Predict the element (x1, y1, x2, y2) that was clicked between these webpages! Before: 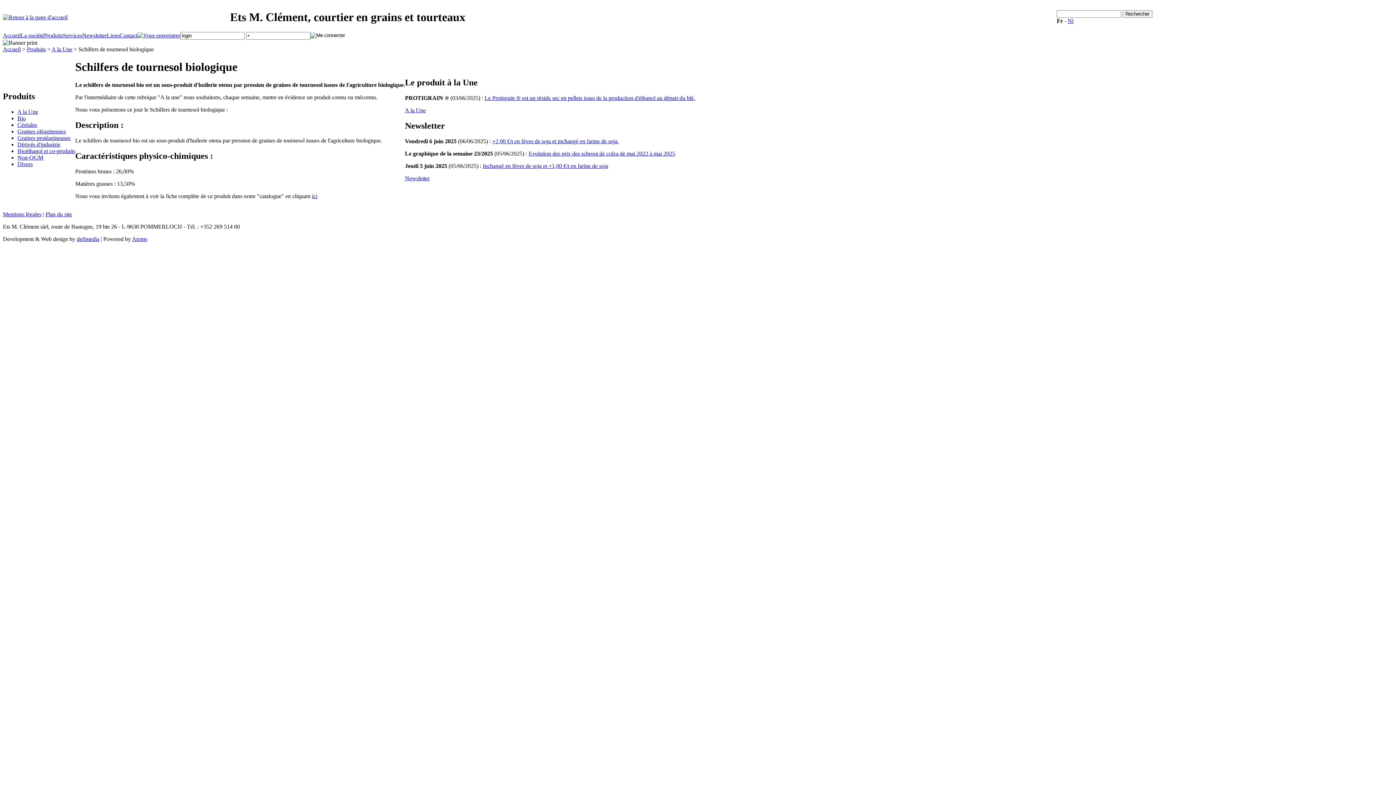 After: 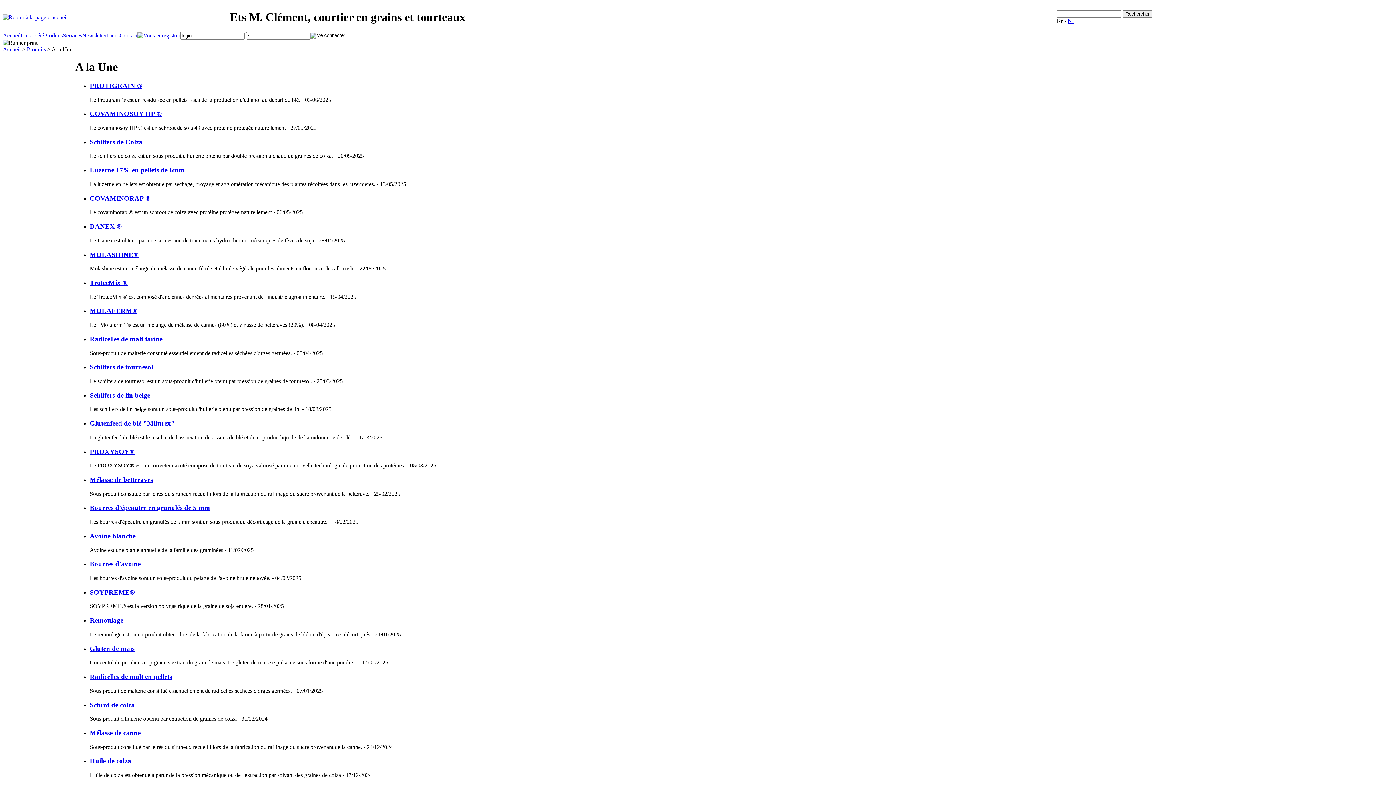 Action: bbox: (51, 46, 72, 52) label: A la Une